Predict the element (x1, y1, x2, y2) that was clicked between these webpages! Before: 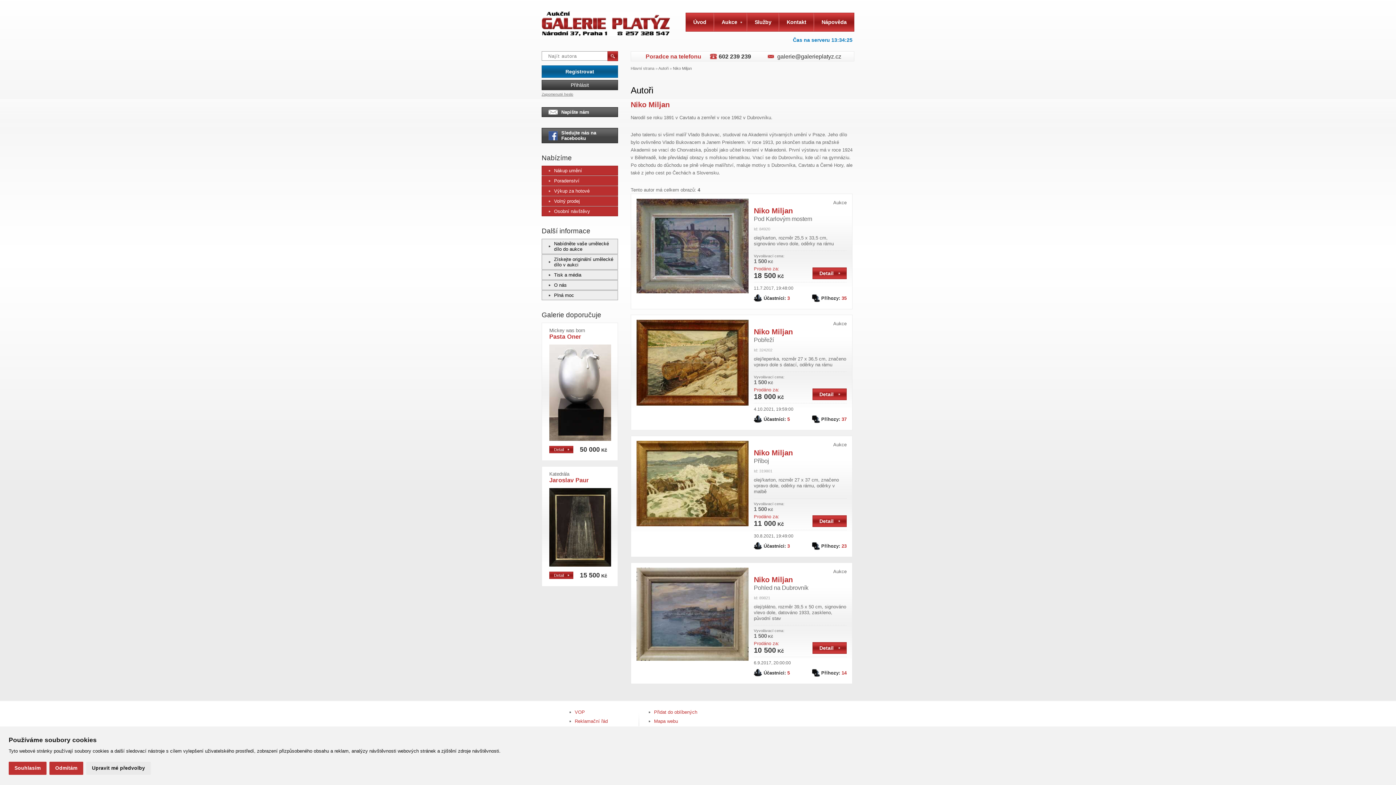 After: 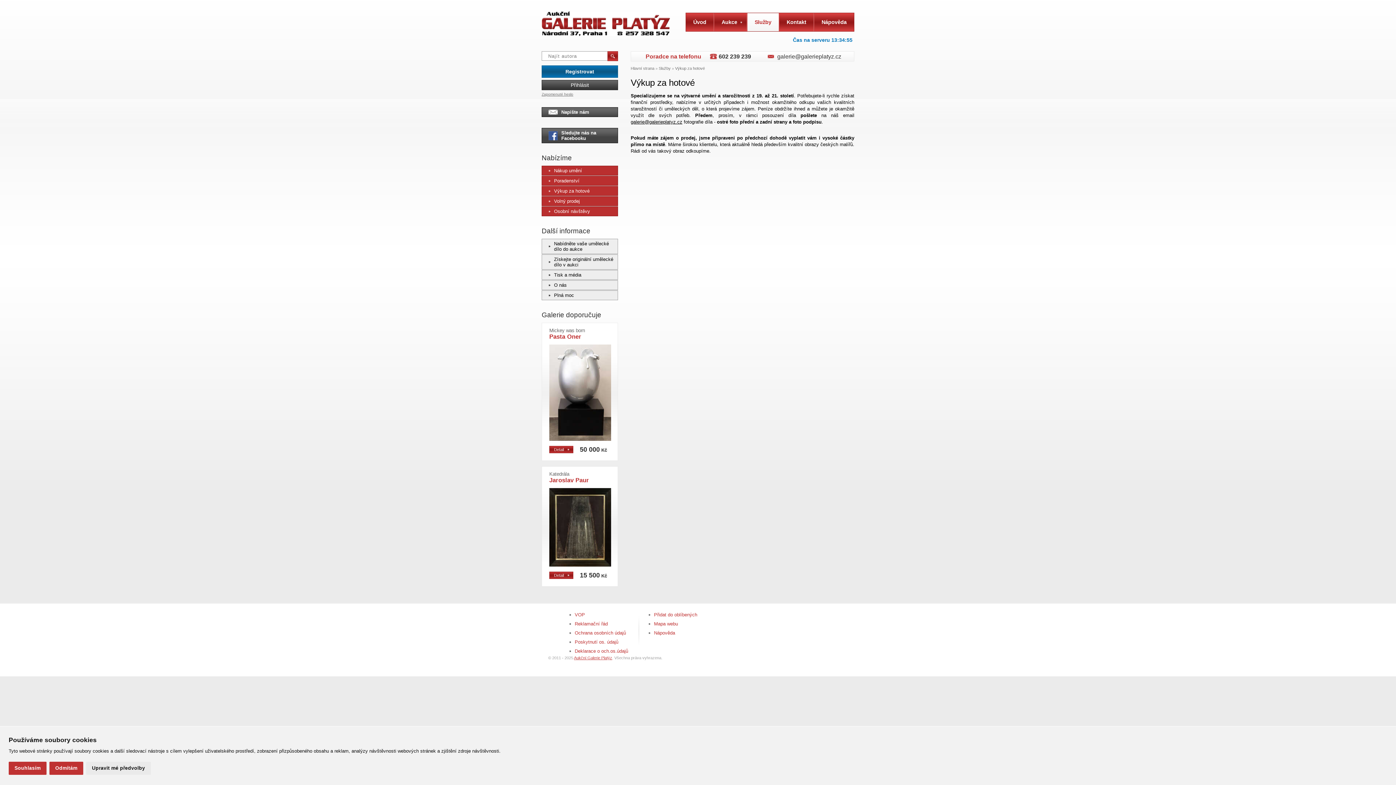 Action: bbox: (541, 186, 618, 196) label: Výkup za hotové